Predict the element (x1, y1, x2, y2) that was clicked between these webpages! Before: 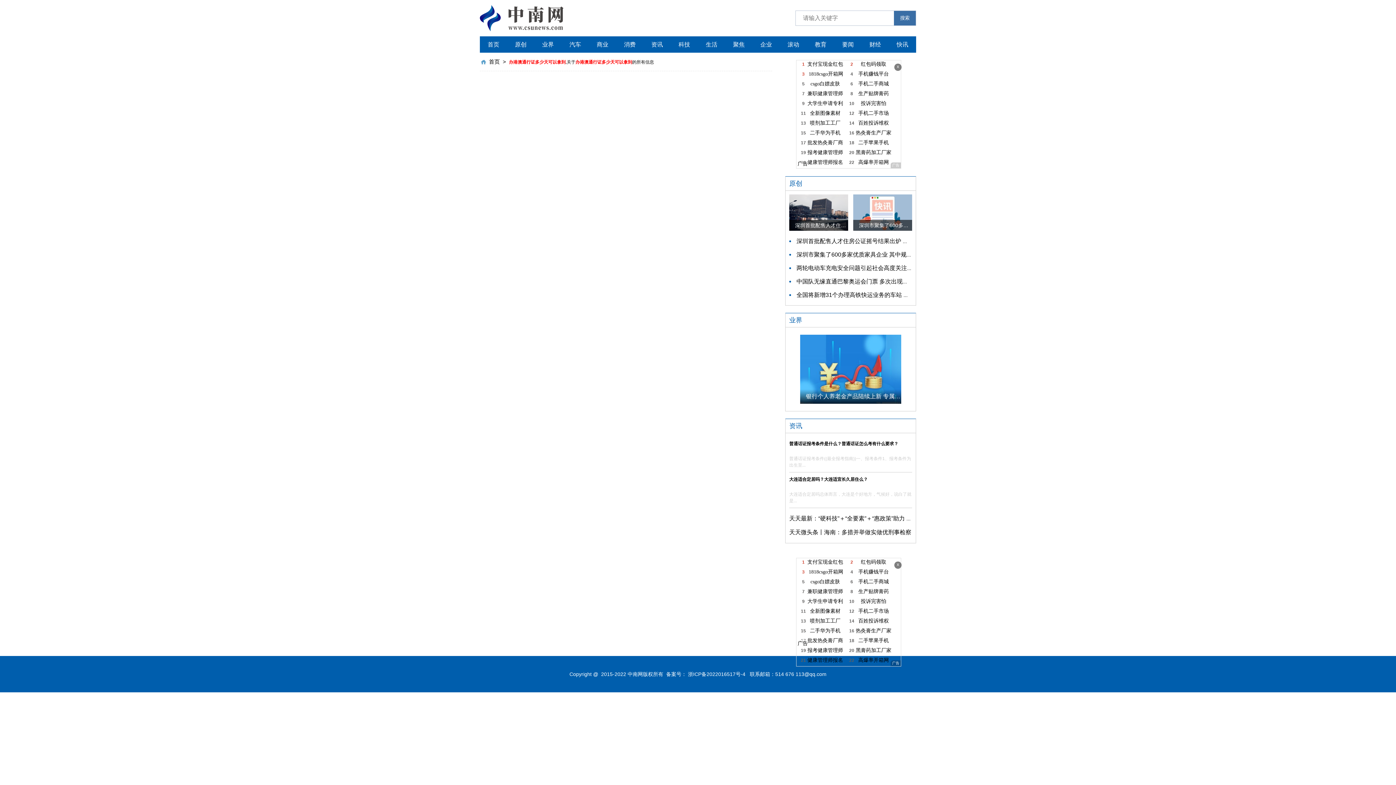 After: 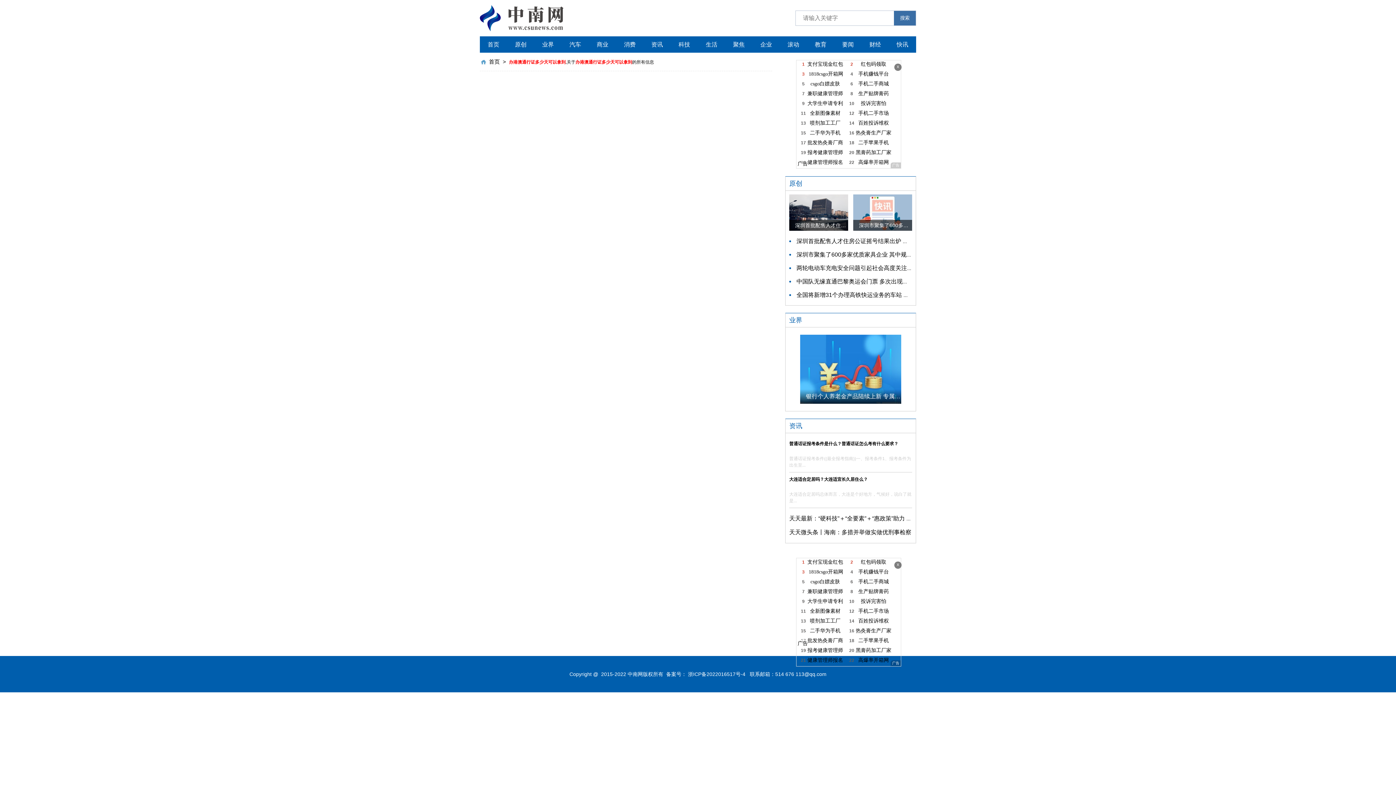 Action: bbox: (789, 176, 916, 190) label: 原创